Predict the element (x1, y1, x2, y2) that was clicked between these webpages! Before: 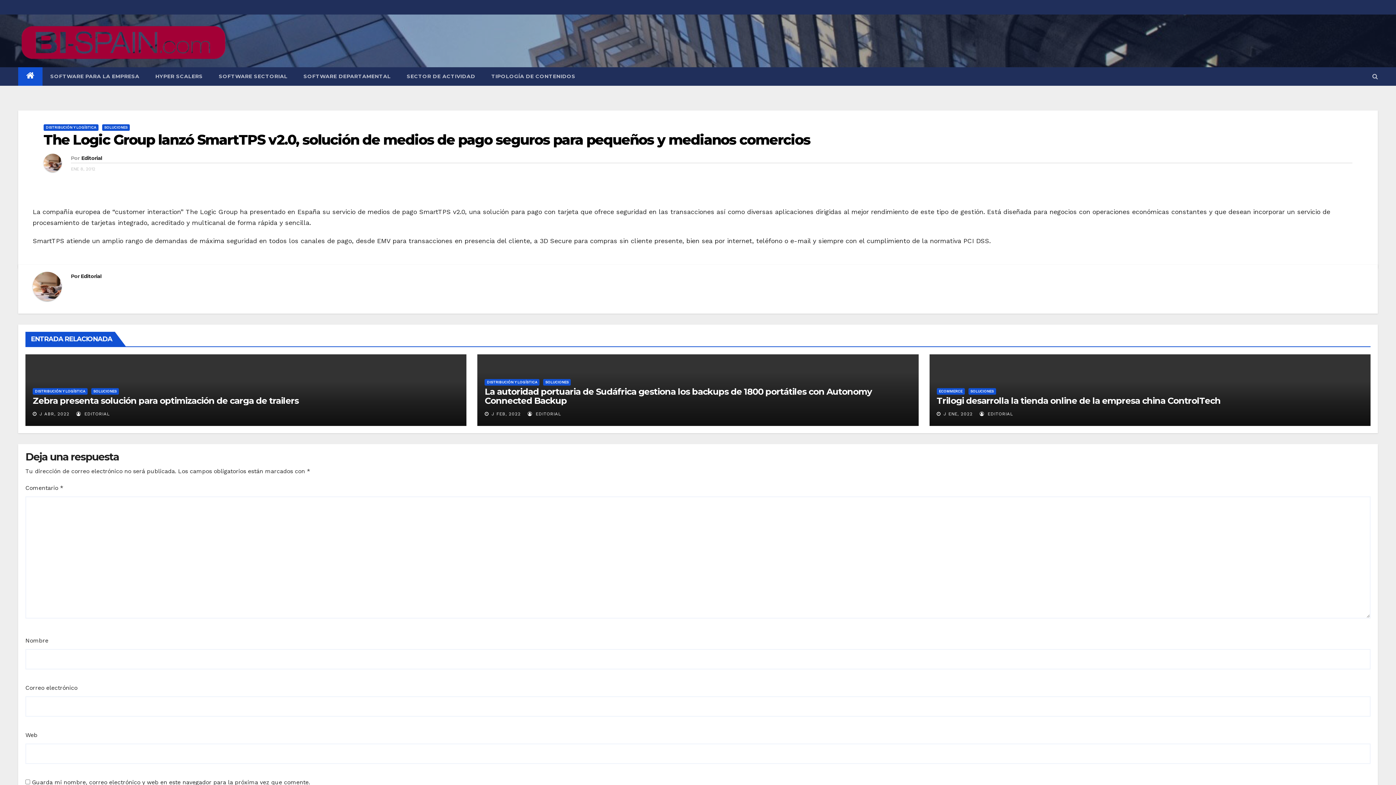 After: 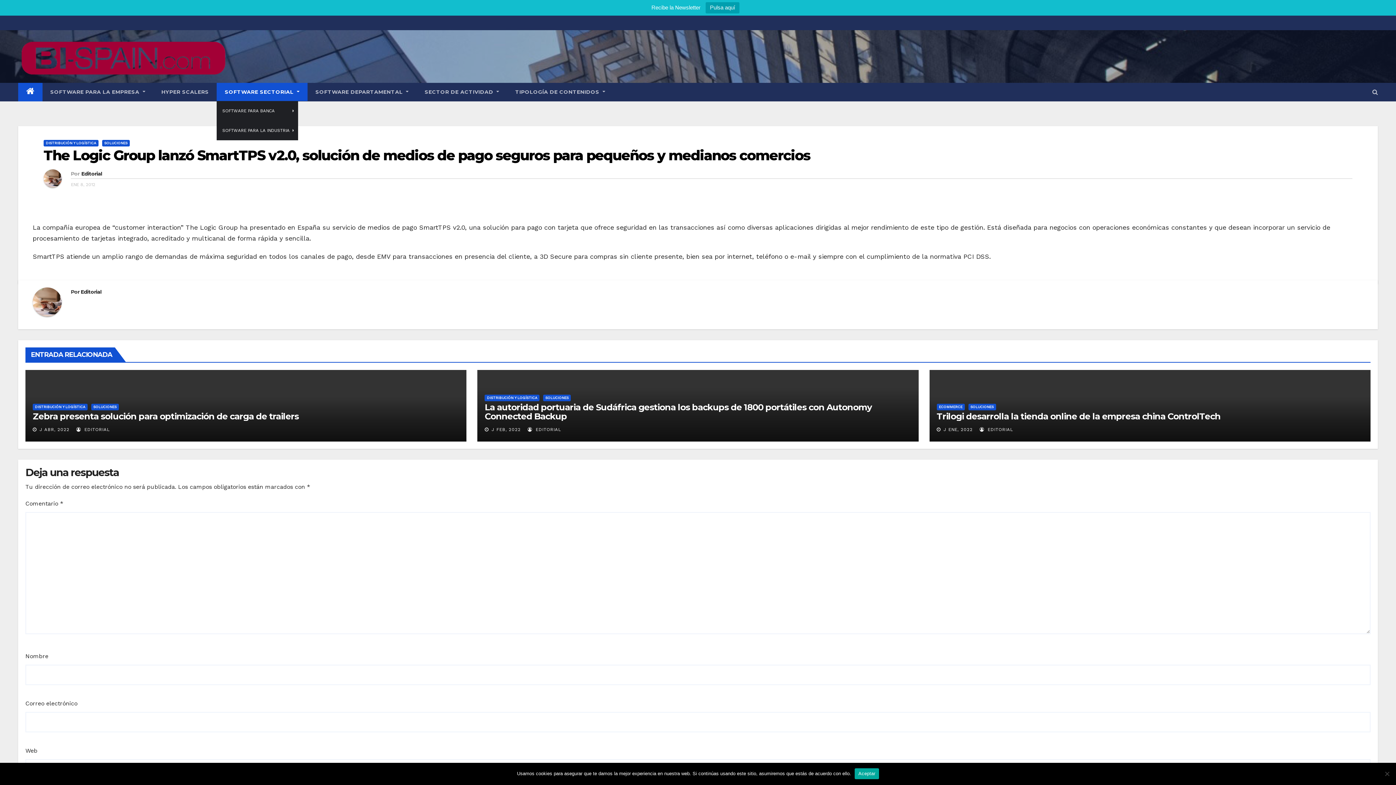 Action: label: SOFTWARE SECTORIAL bbox: (210, 67, 295, 85)